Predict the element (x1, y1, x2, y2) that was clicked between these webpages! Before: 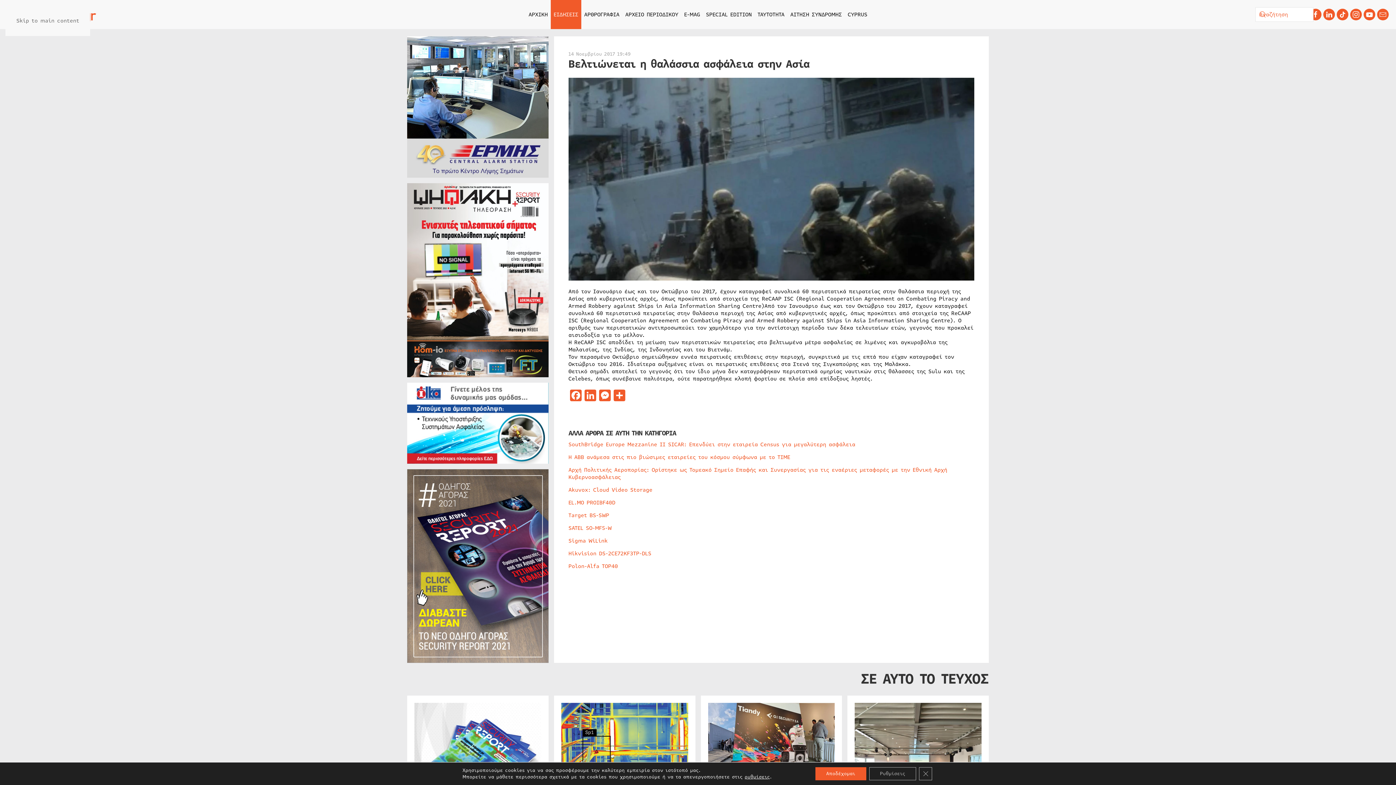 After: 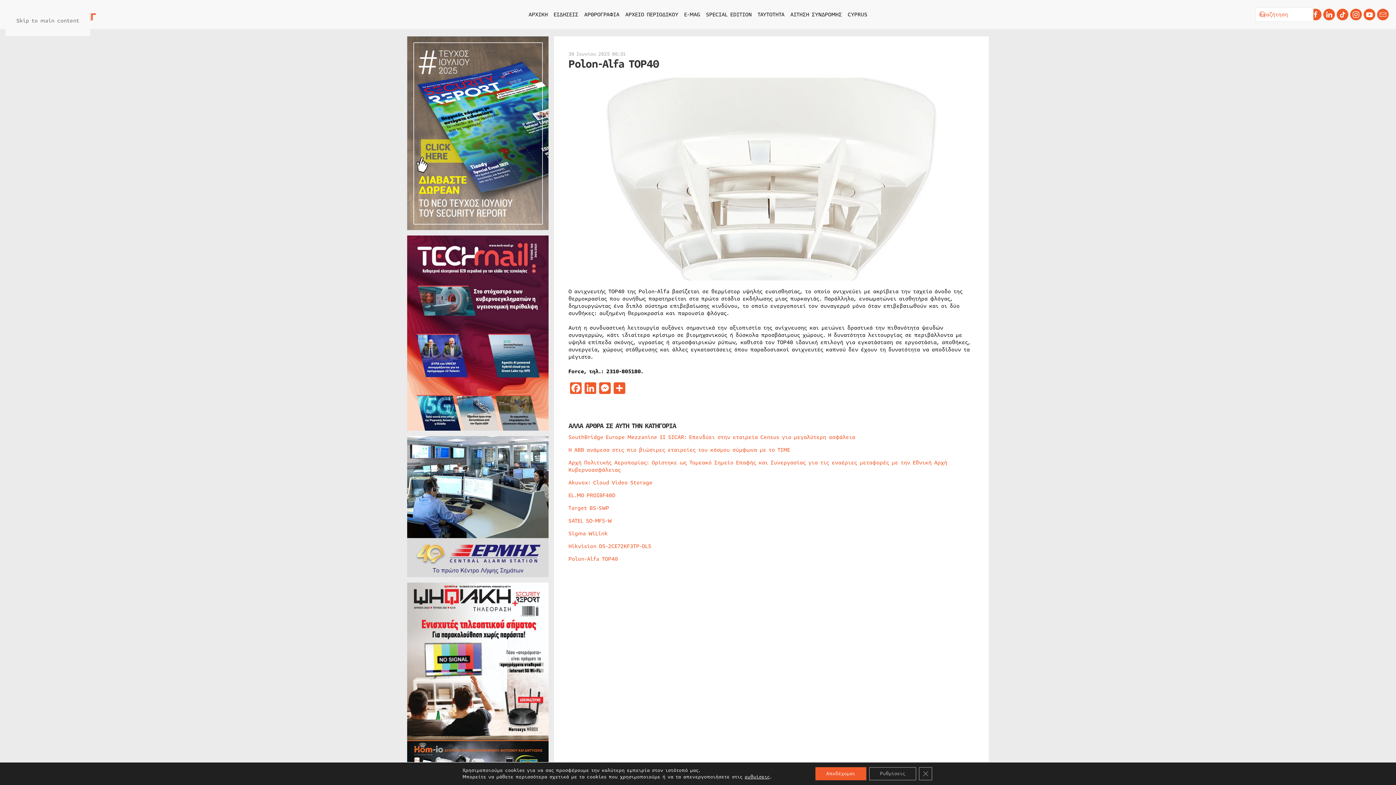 Action: bbox: (568, 562, 618, 570) label: Polon-Alfa TOP40